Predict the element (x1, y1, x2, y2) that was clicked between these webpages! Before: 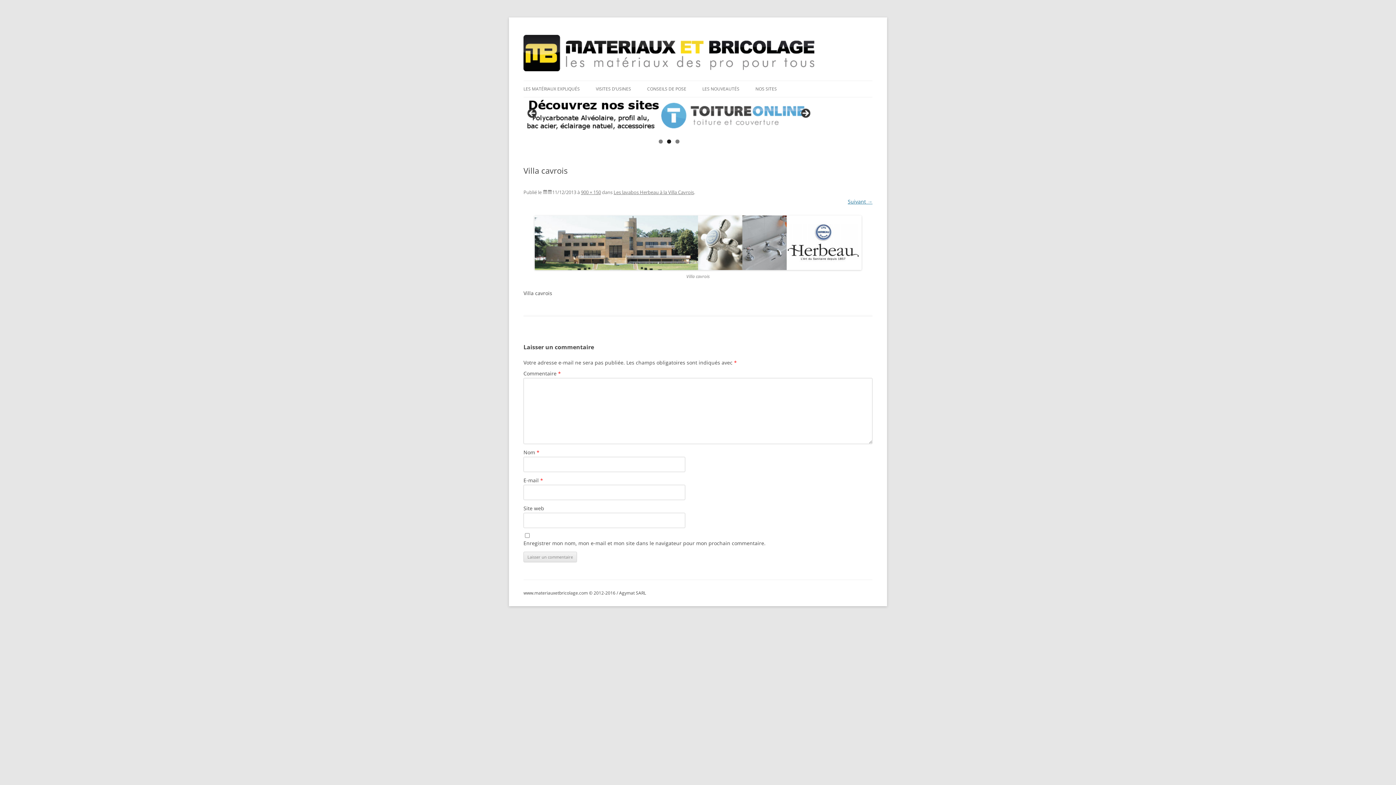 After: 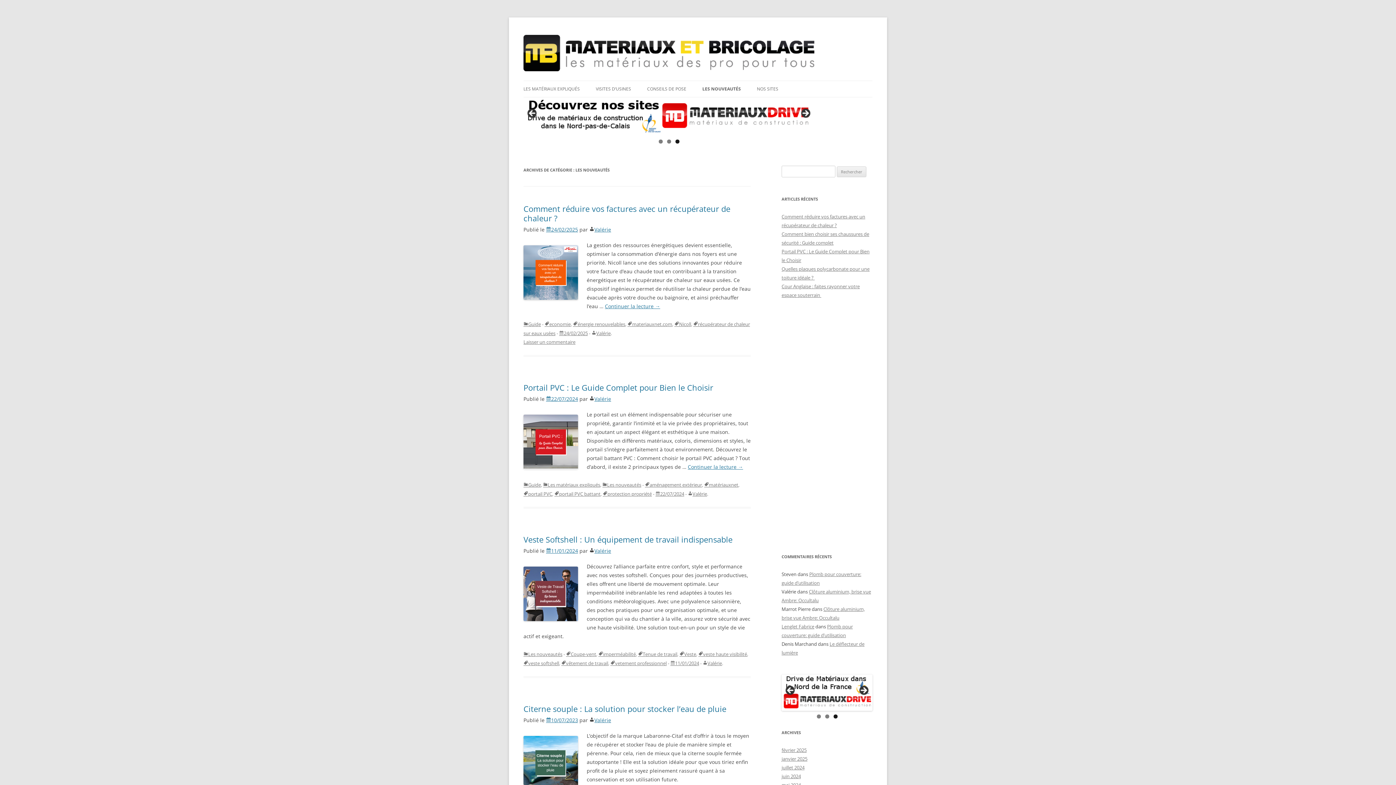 Action: bbox: (702, 81, 739, 97) label: LES NOUVEAUTÉS